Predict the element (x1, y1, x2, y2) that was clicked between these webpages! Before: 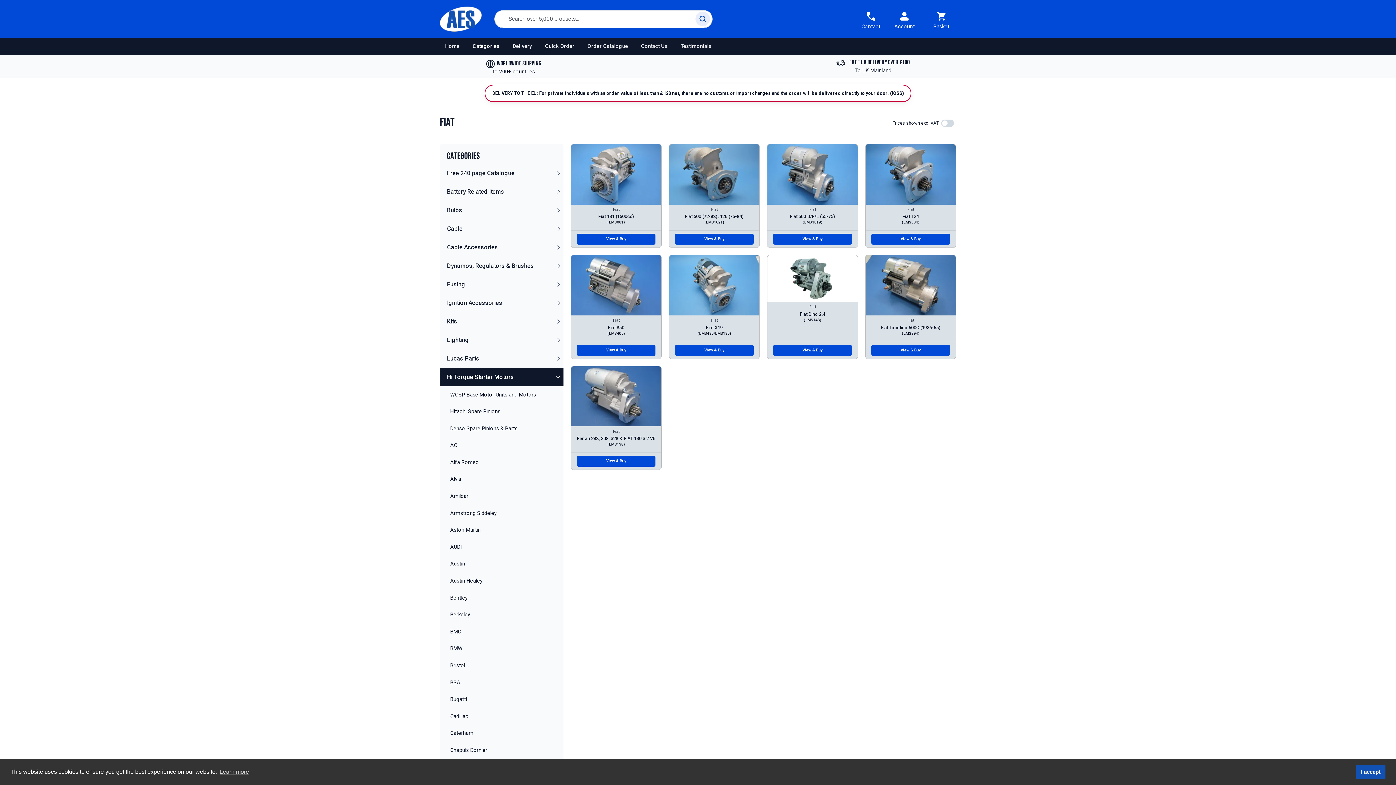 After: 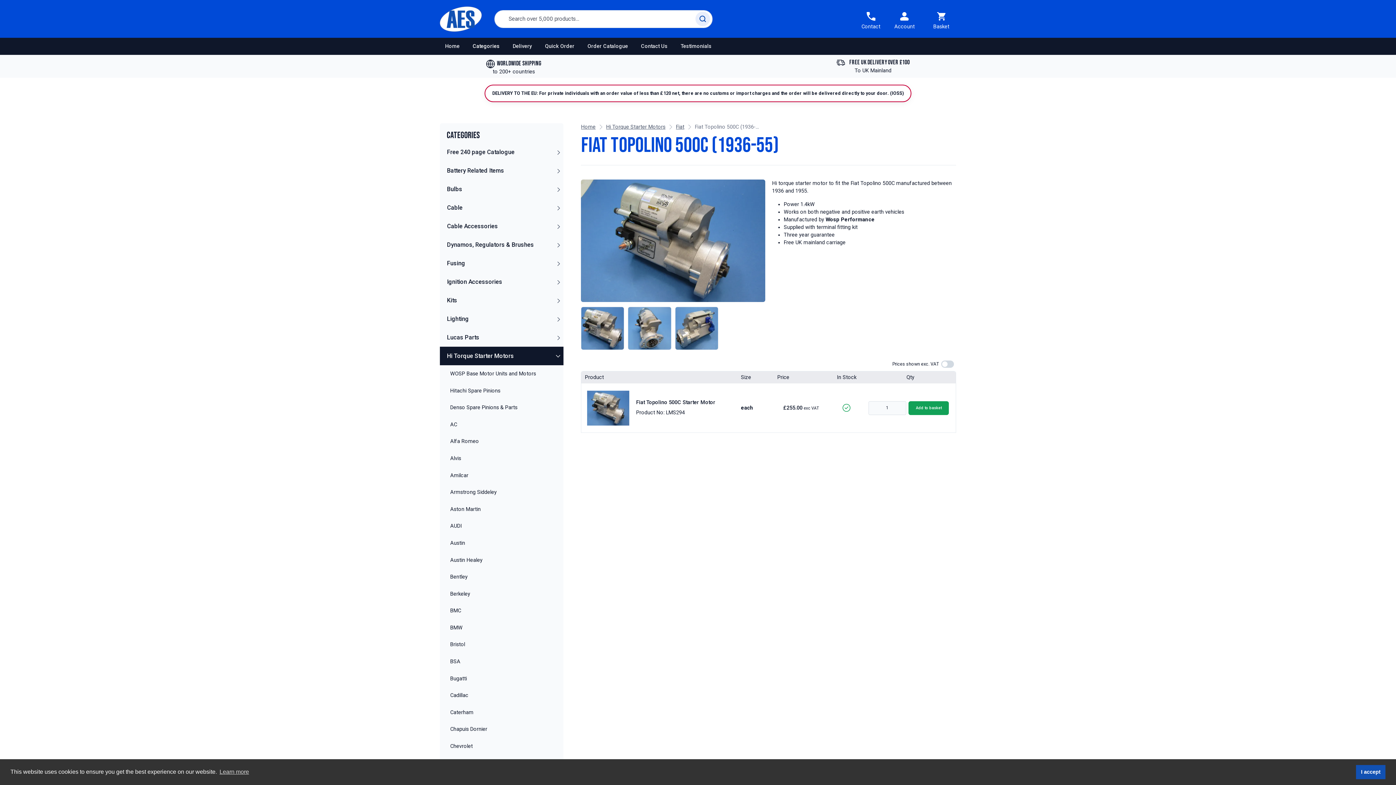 Action: label: Fiat Topolino 500C (1936-55)
(LMS294) bbox: (880, 324, 940, 335)